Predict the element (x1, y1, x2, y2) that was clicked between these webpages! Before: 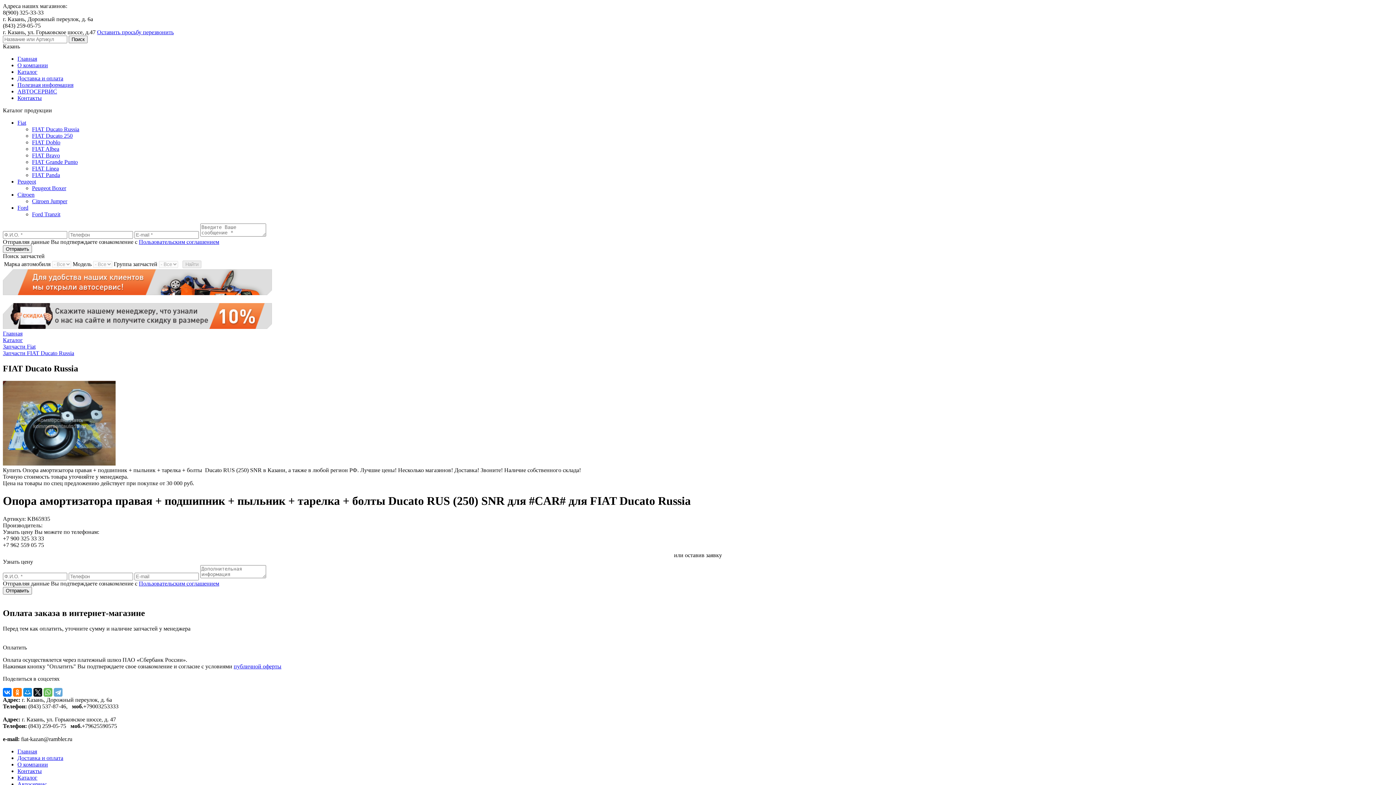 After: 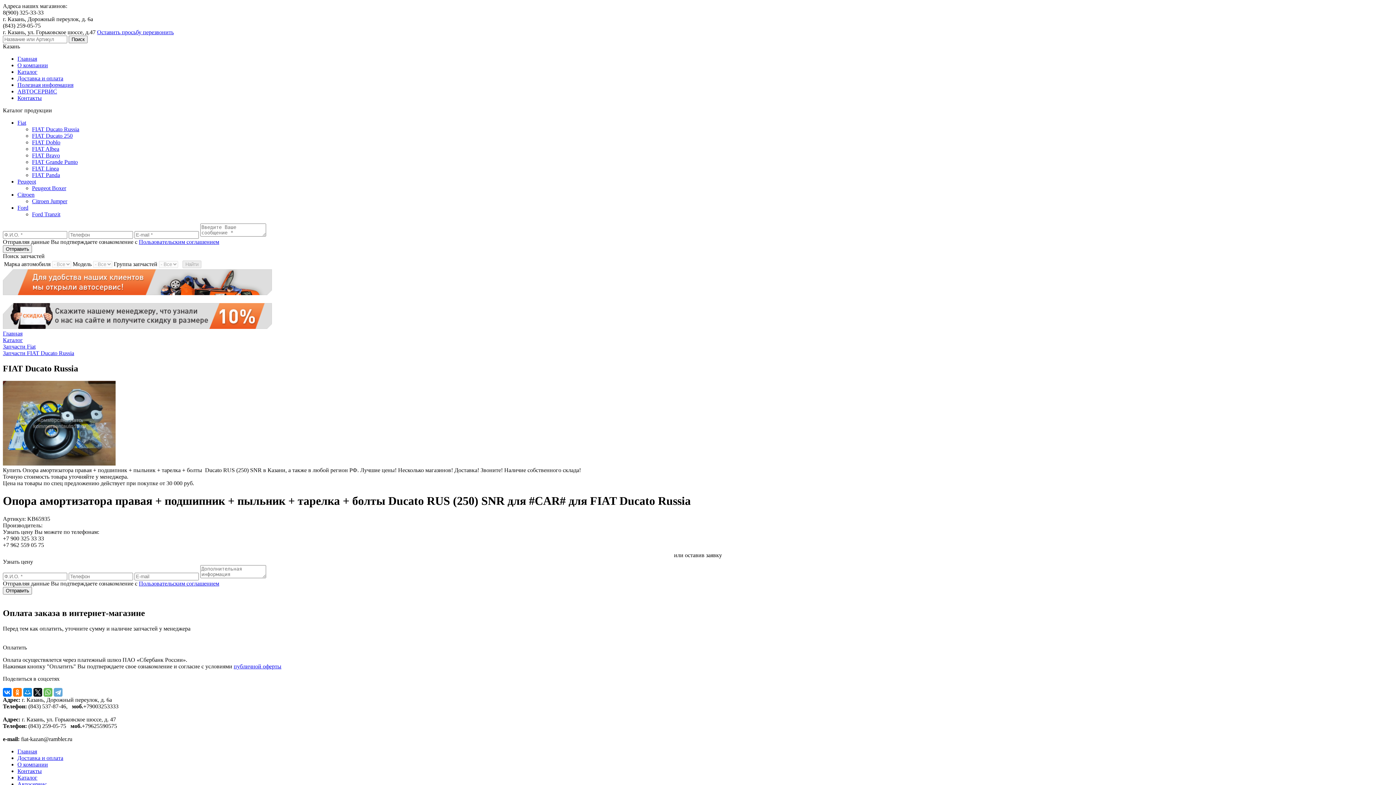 Action: label: публичной оферты bbox: (233, 663, 281, 669)